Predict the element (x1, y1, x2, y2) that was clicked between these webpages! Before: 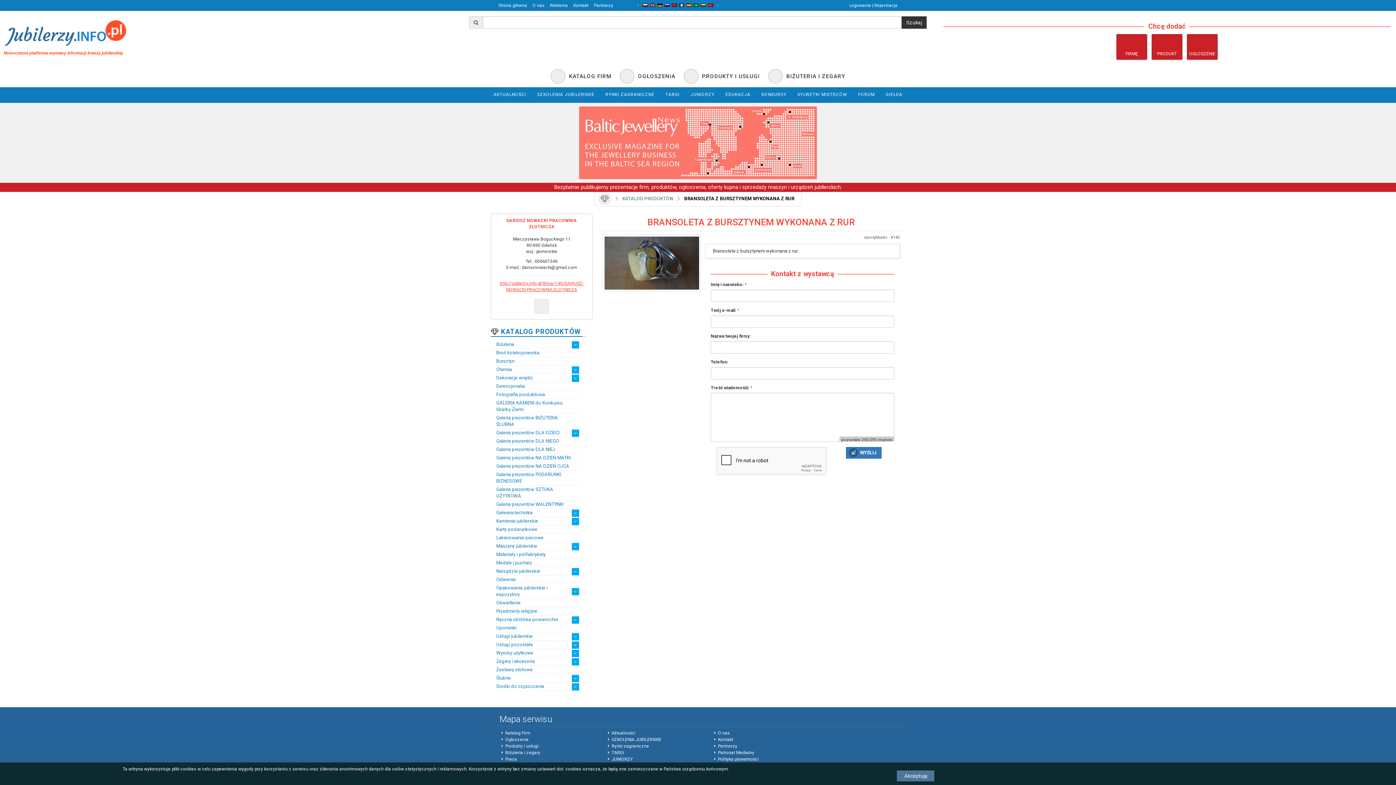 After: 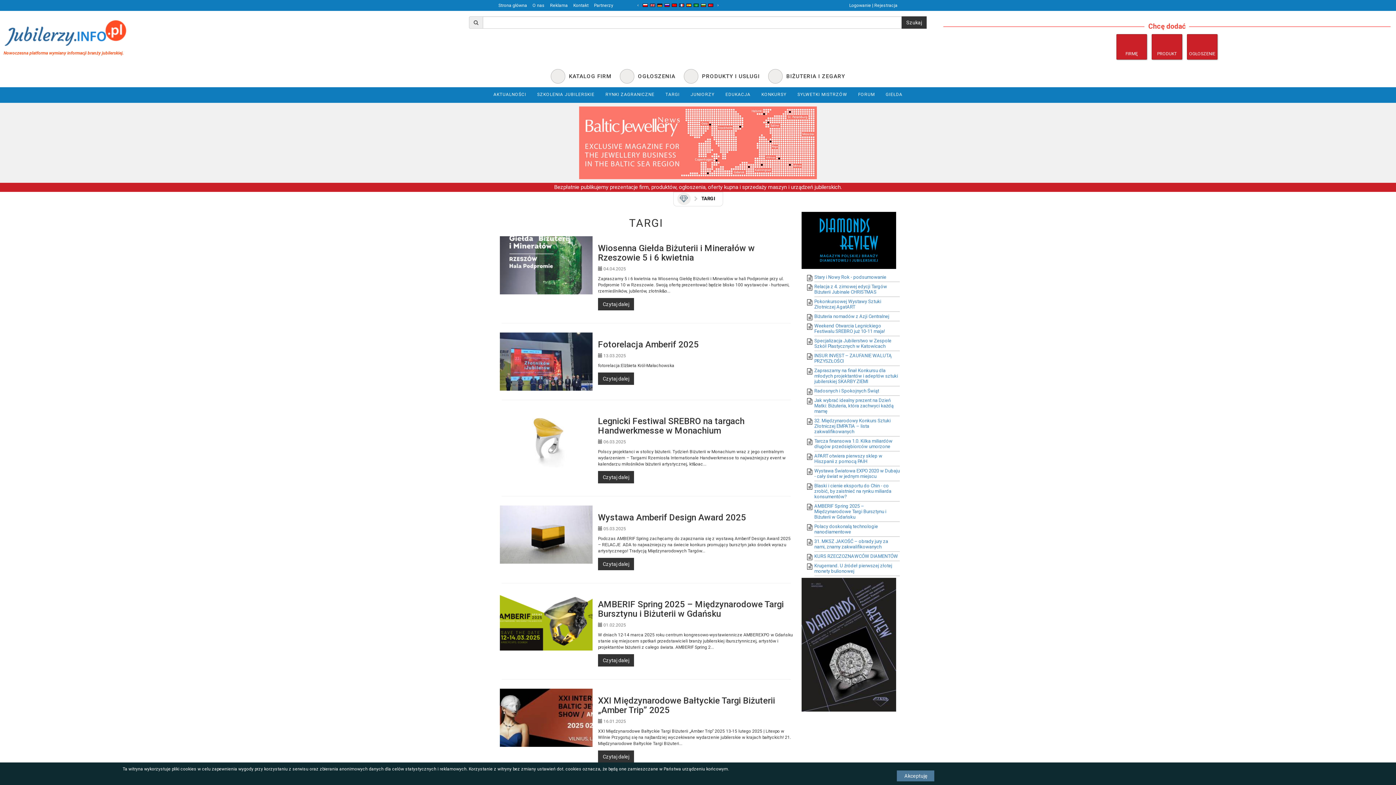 Action: label: TARGI bbox: (660, 87, 685, 102)